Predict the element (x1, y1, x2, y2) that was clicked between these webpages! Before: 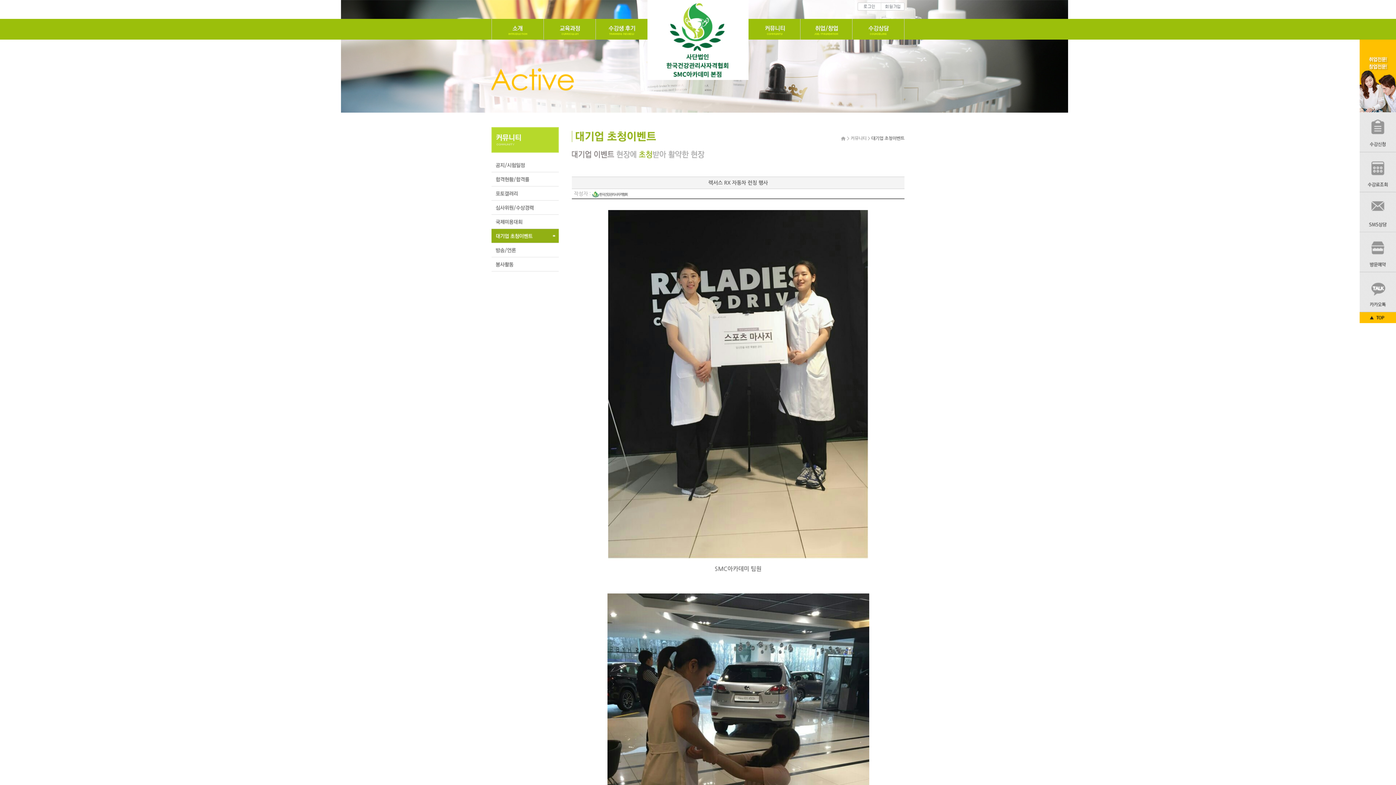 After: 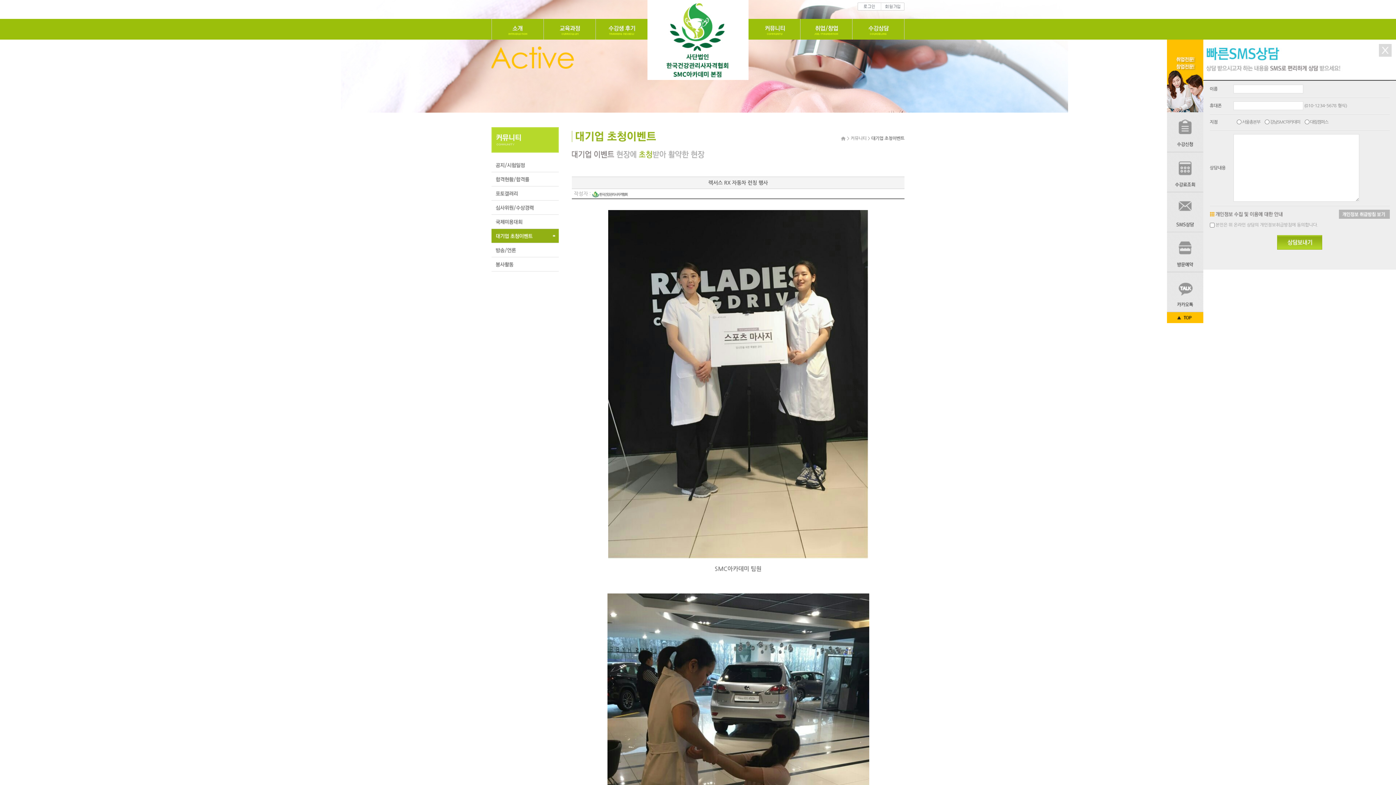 Action: bbox: (1360, 192, 1396, 232)